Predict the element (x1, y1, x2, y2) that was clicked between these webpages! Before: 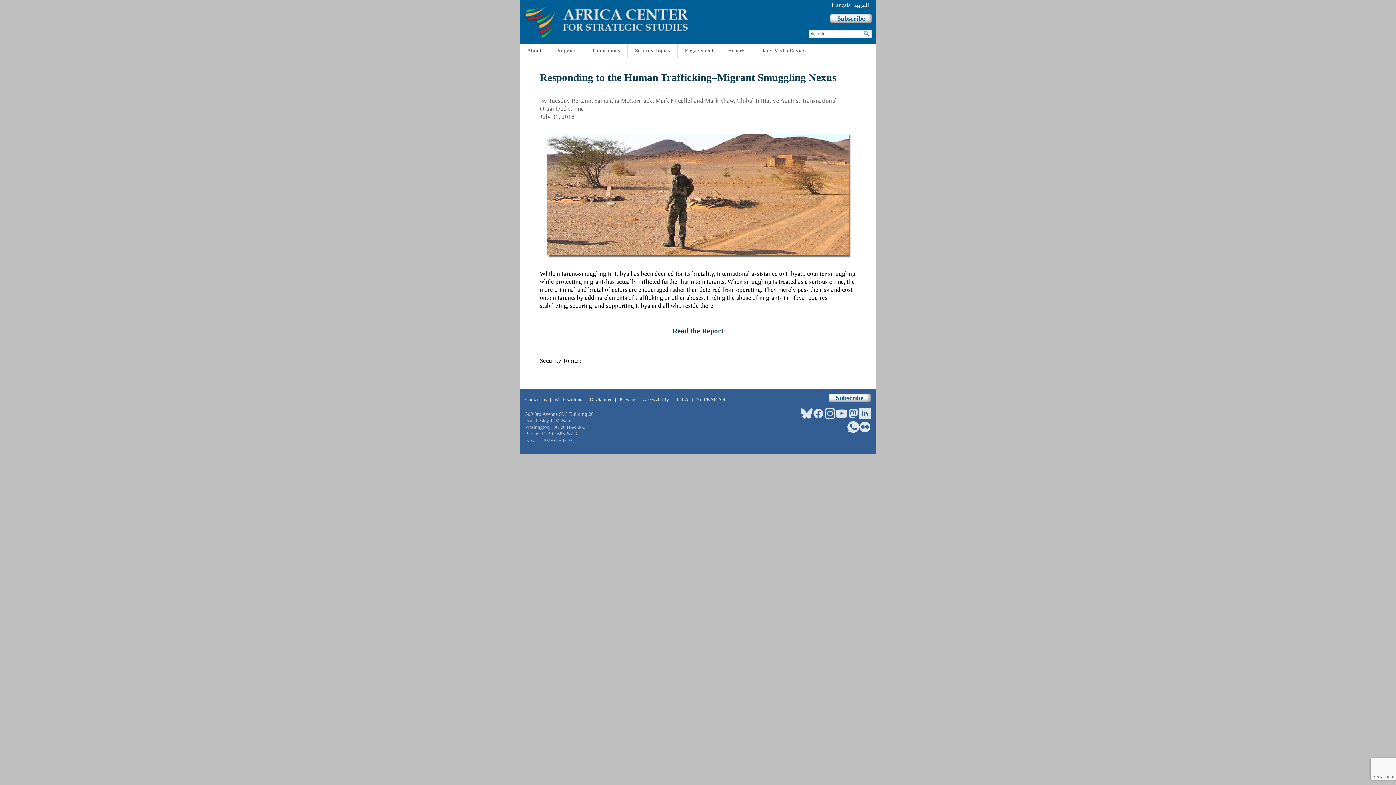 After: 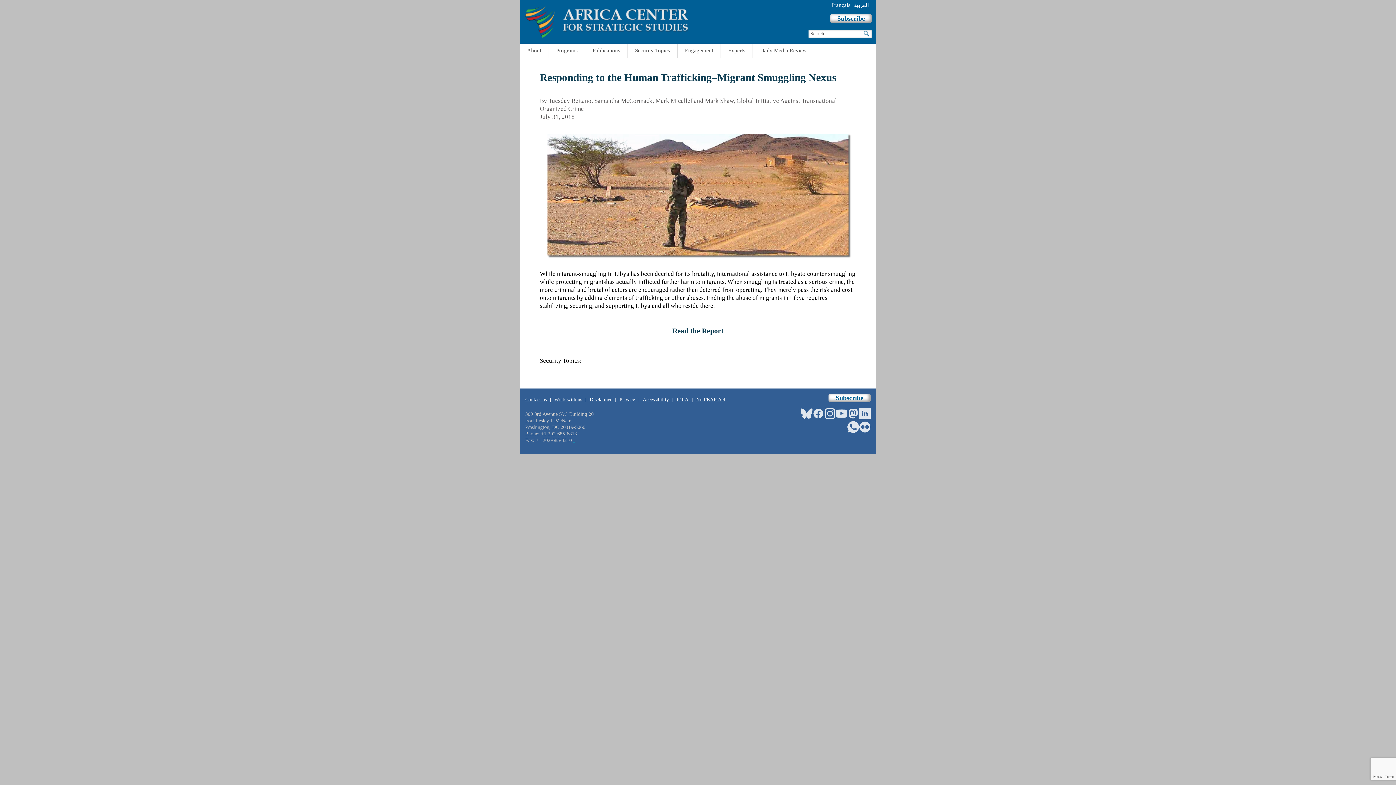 Action: bbox: (676, 396, 688, 404) label: FOIA